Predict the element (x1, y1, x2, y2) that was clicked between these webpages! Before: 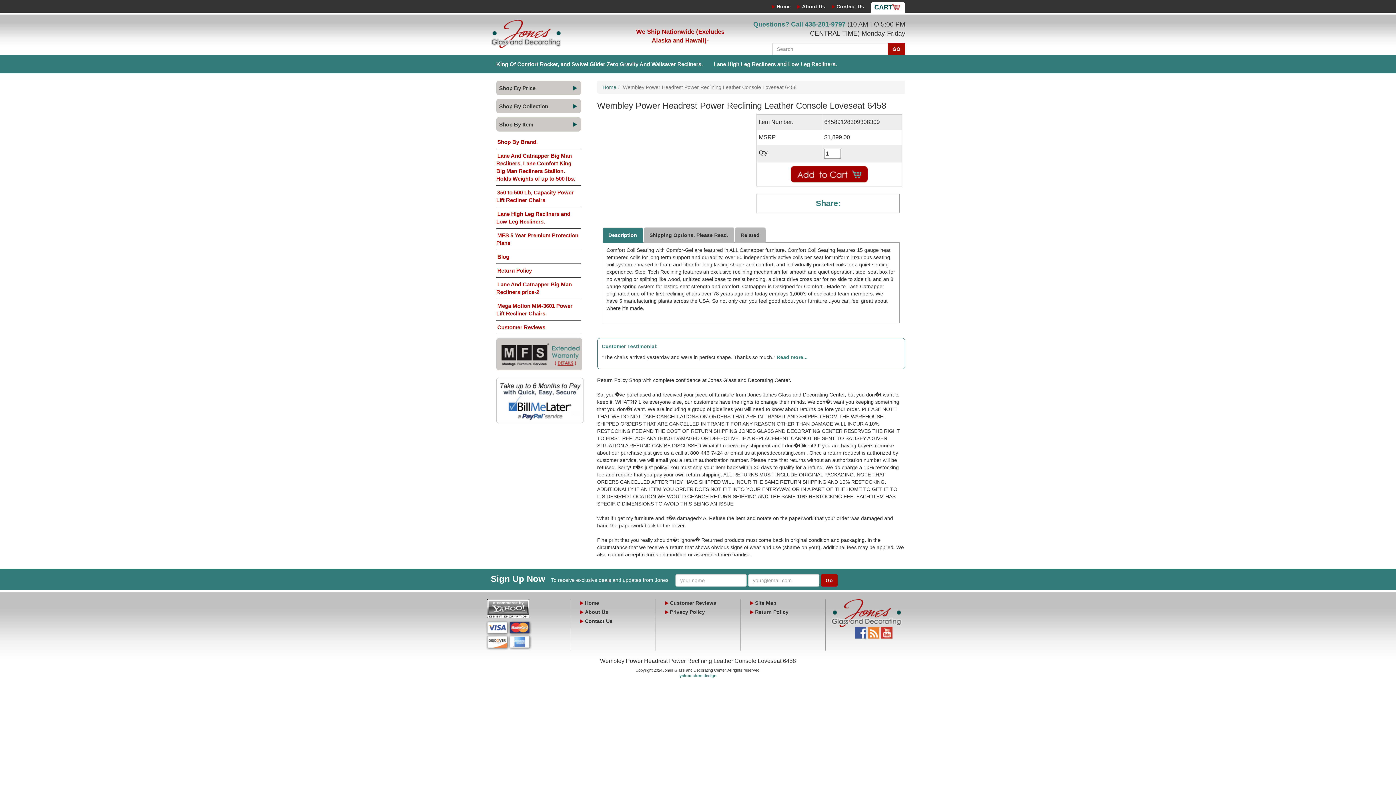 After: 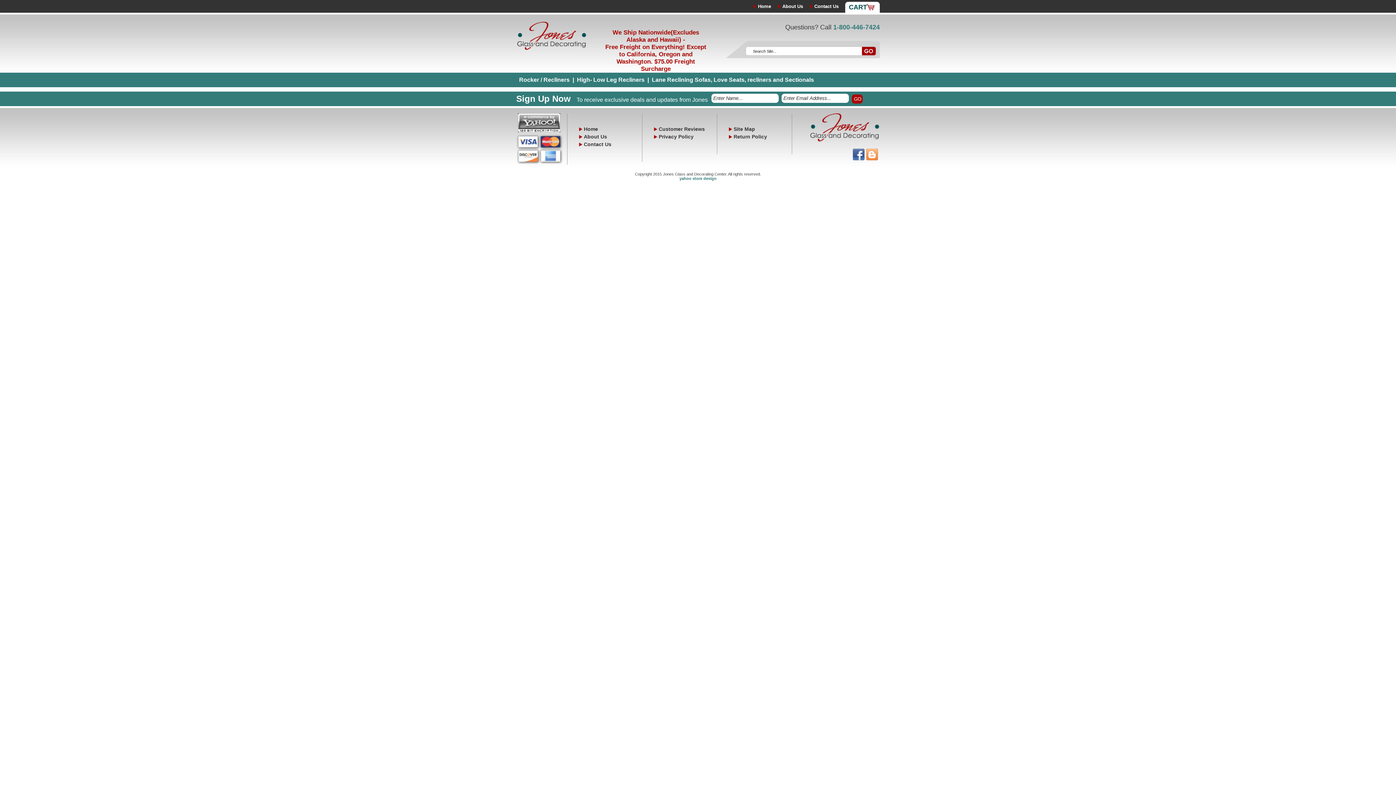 Action: label: GO bbox: (888, 42, 905, 55)